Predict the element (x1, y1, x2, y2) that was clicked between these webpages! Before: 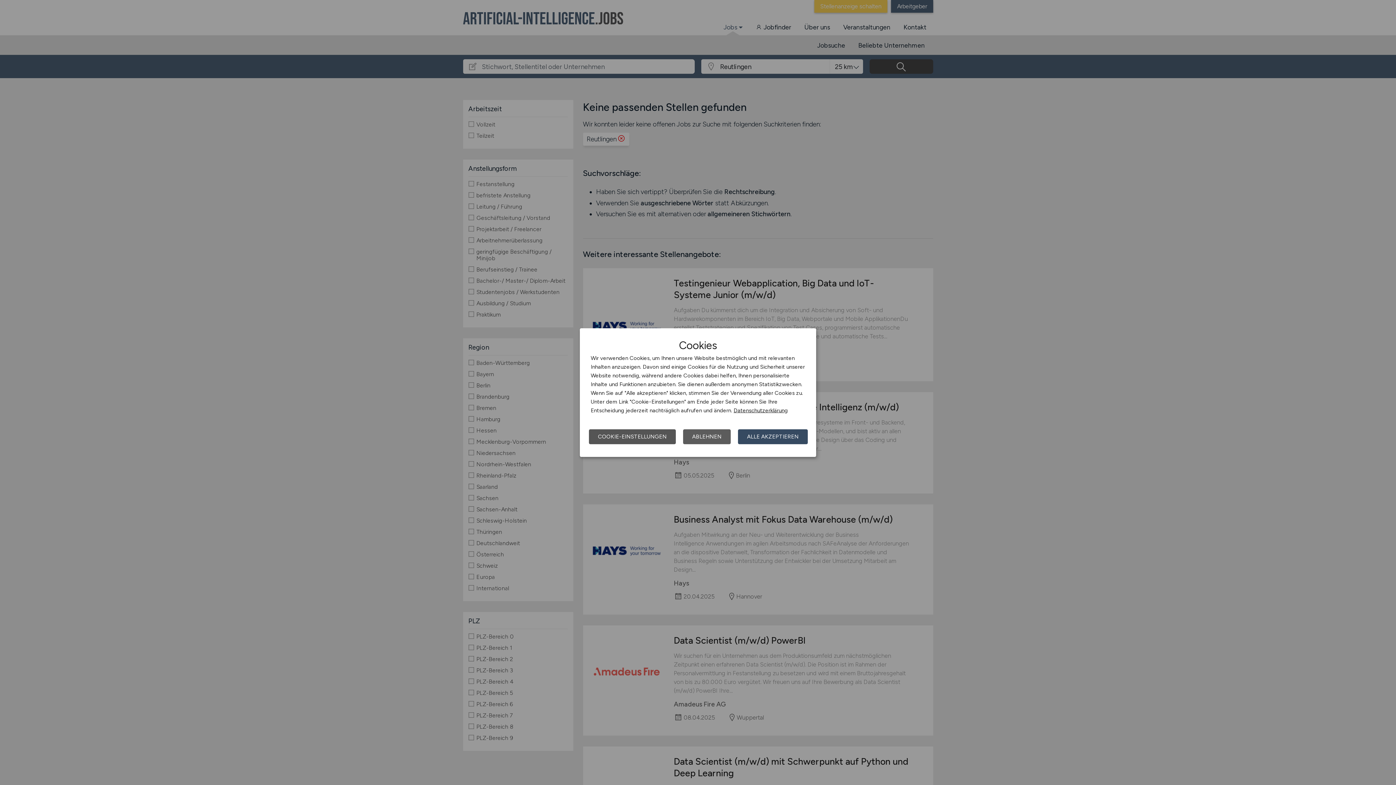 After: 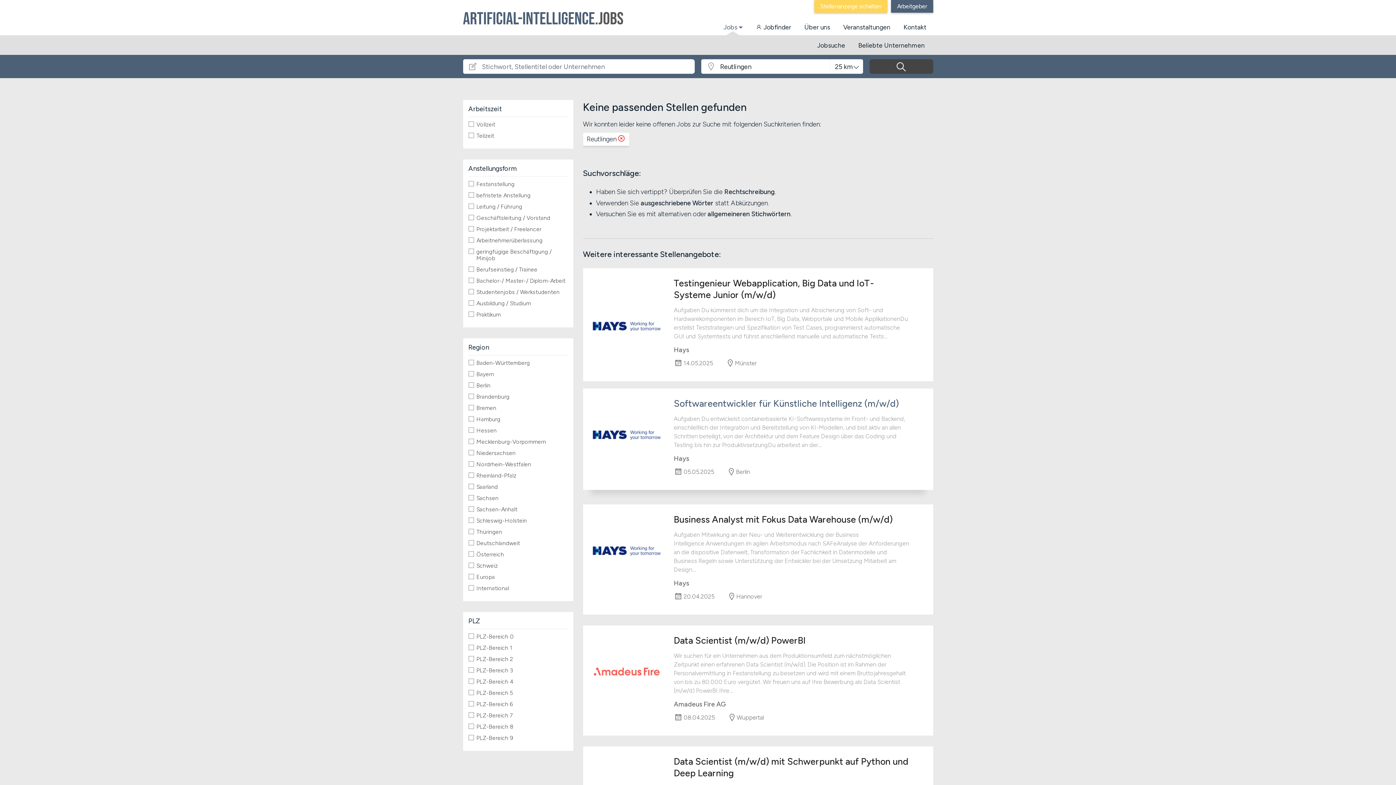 Action: label: ABLEHNEN bbox: (683, 429, 730, 444)